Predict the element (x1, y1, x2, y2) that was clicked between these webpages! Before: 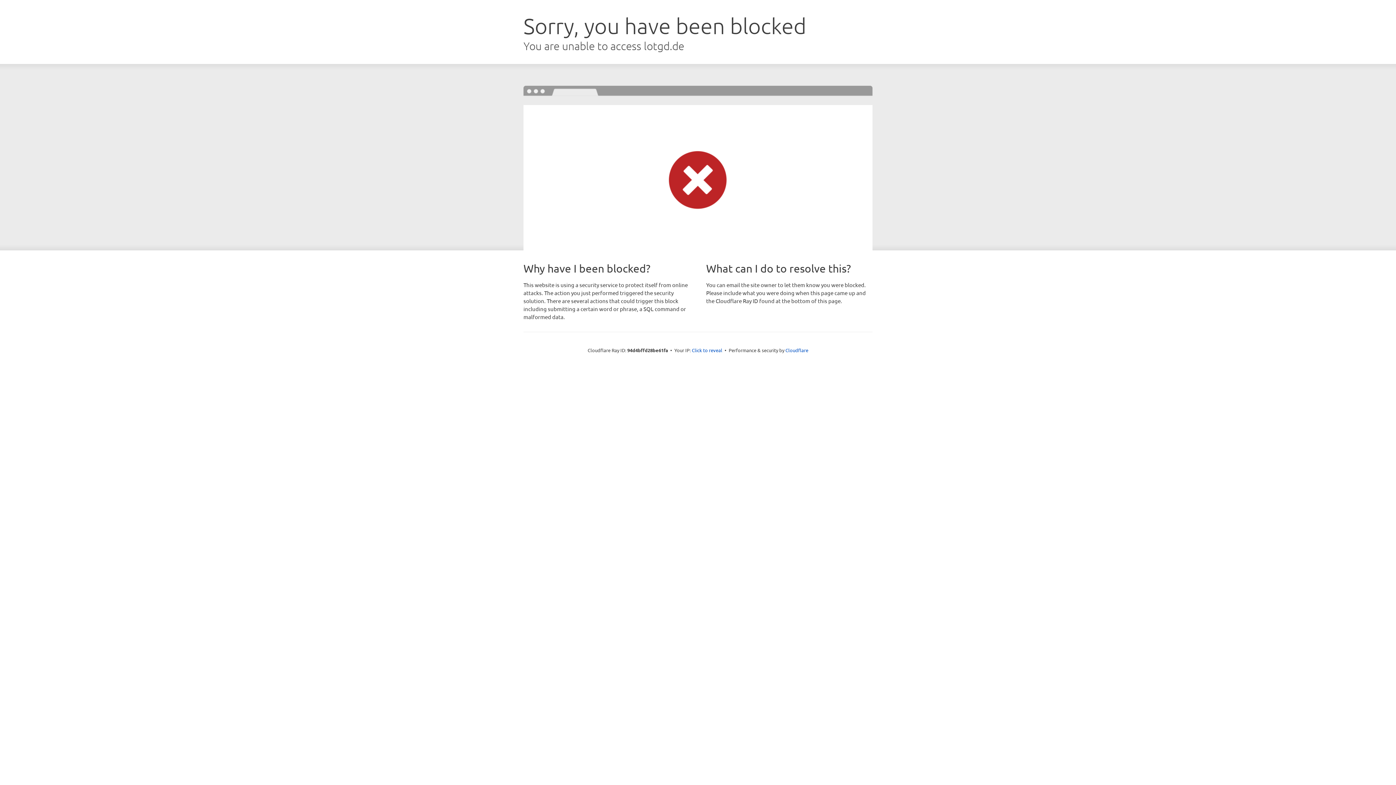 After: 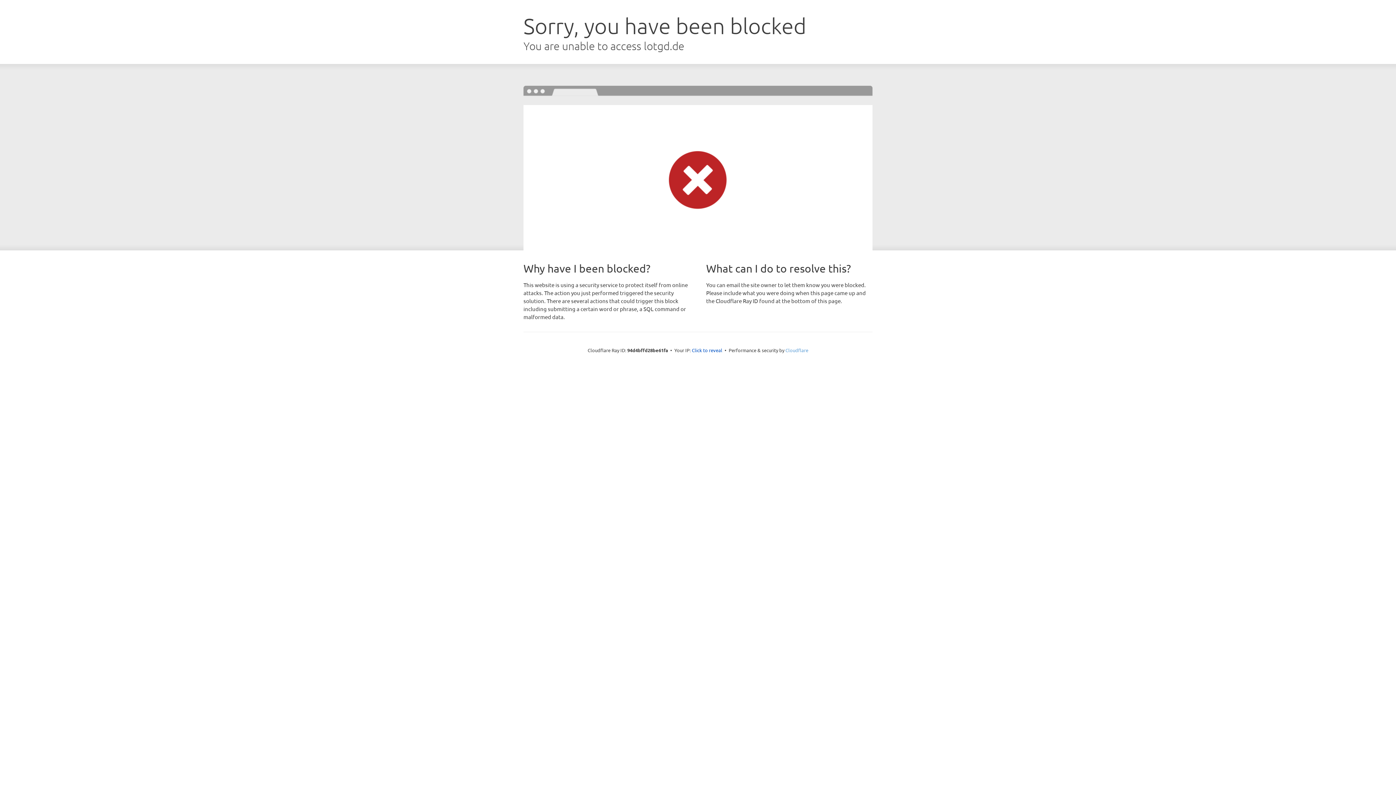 Action: label: Cloudflare bbox: (785, 347, 808, 353)